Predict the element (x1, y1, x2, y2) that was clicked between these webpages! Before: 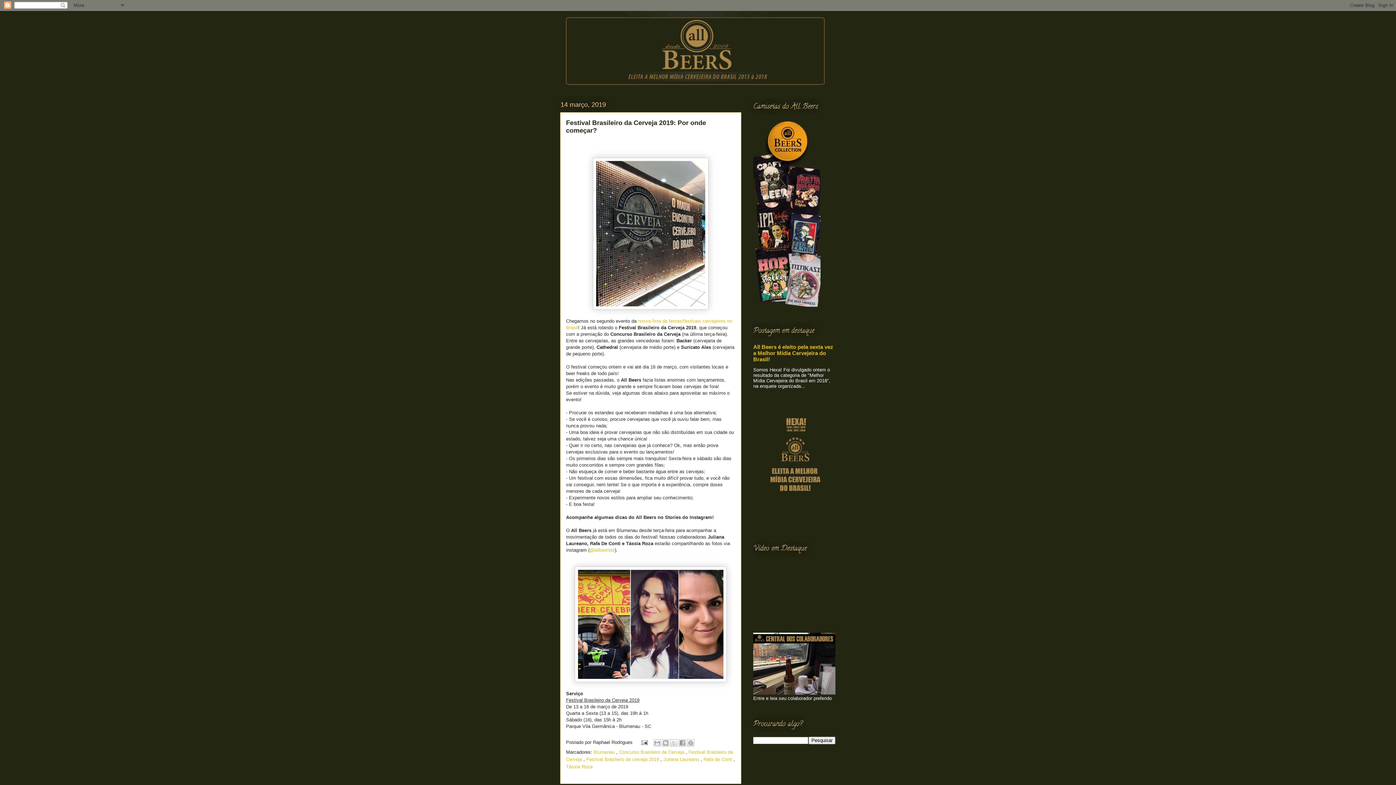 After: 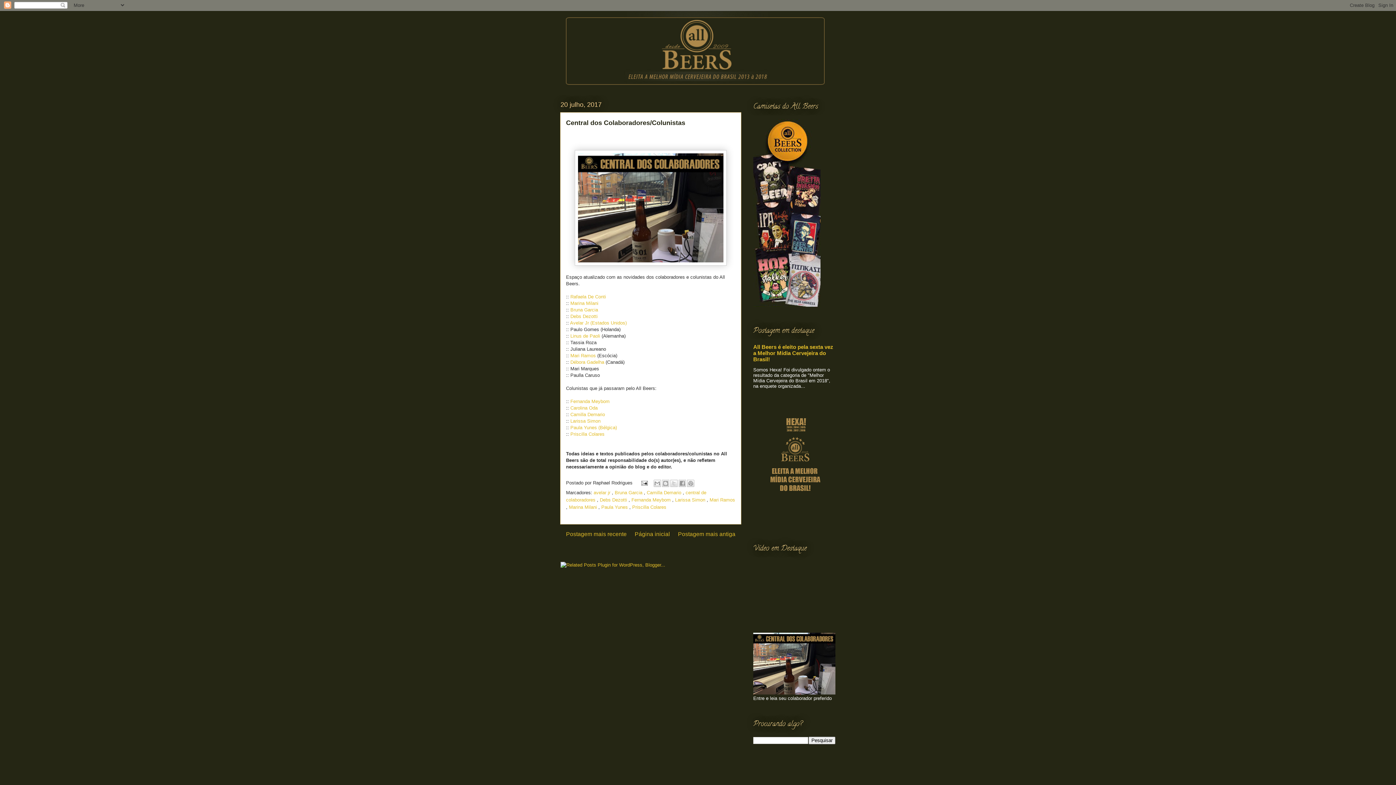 Action: bbox: (753, 690, 835, 695)